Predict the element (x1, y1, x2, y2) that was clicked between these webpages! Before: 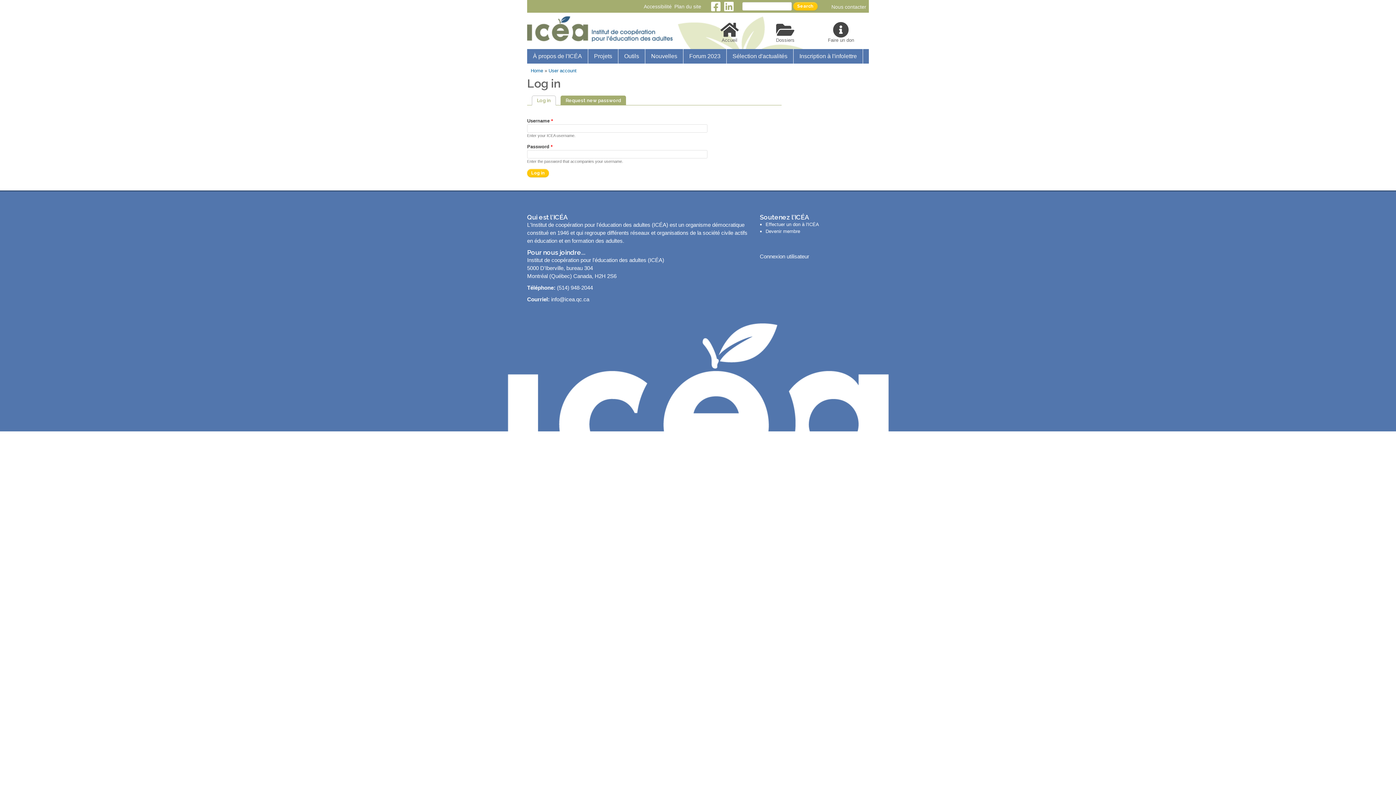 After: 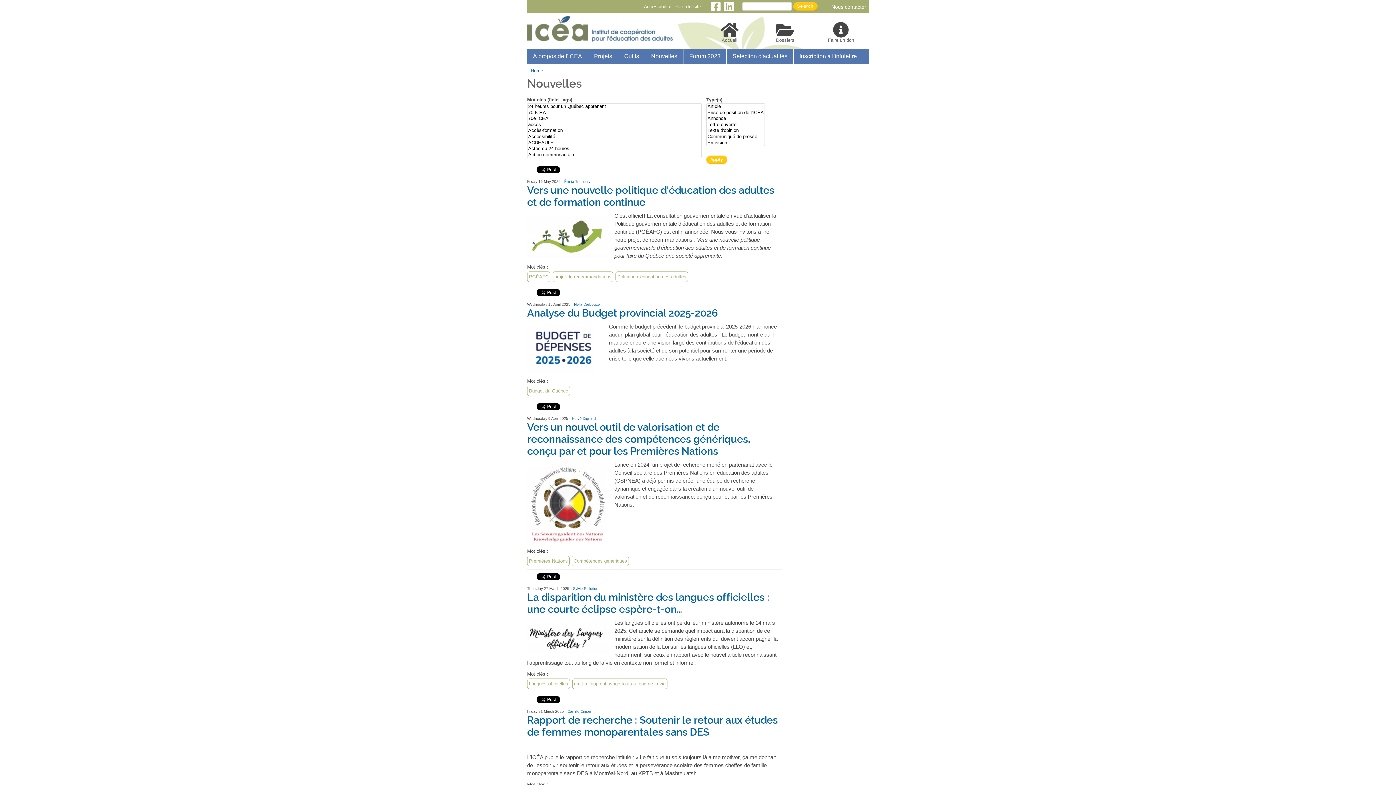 Action: label: Nouvelles bbox: (645, 49, 683, 63)